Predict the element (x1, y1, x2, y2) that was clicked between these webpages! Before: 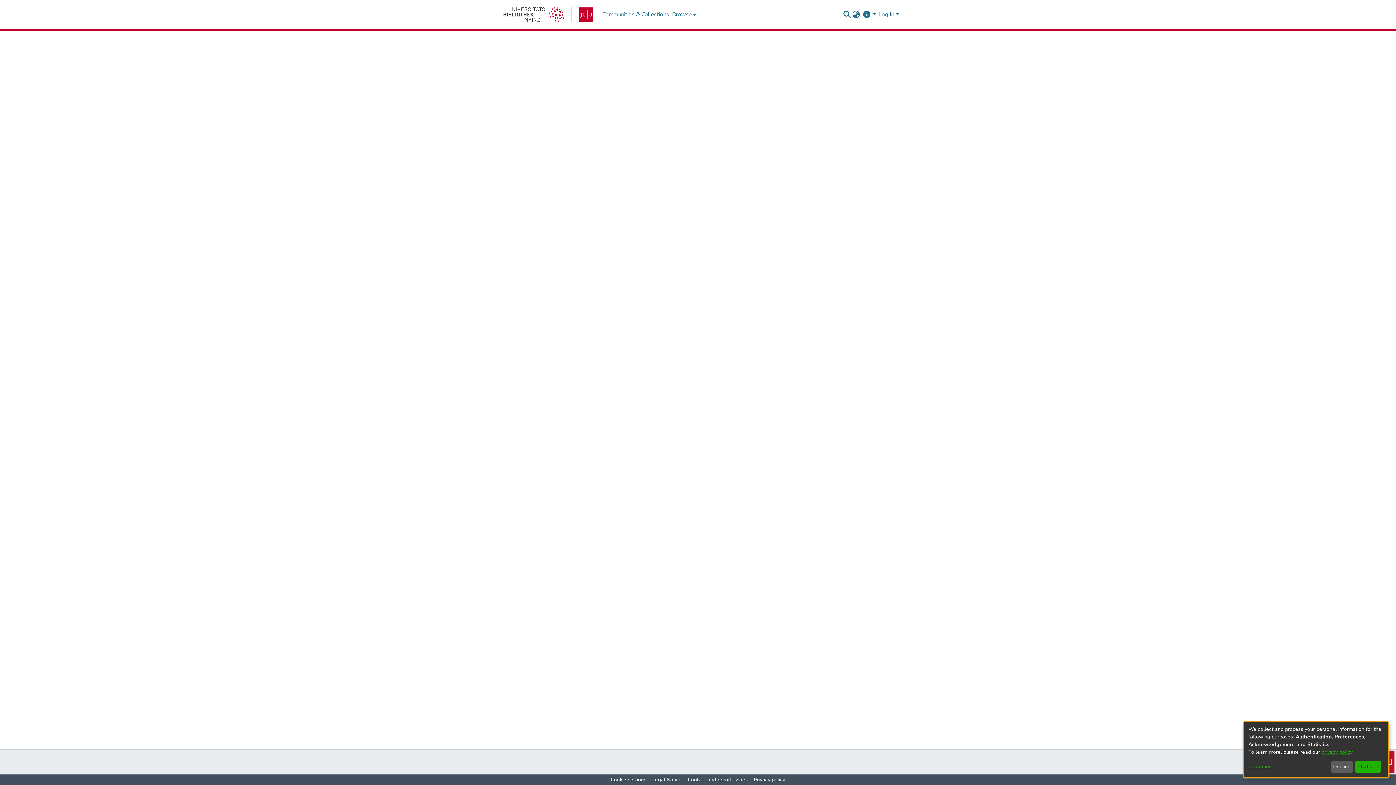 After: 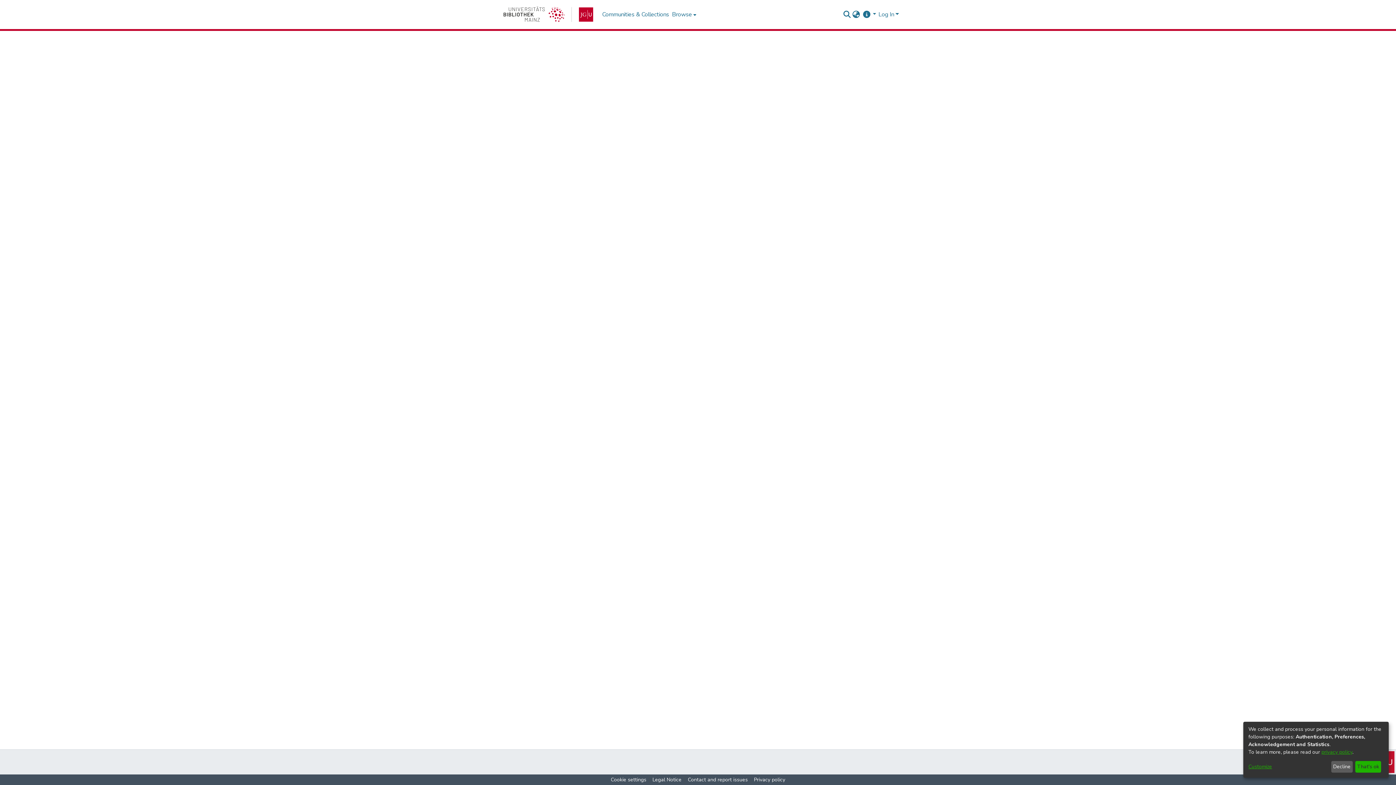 Action: label: home.ub-link bbox: (496, 0, 600, 29)